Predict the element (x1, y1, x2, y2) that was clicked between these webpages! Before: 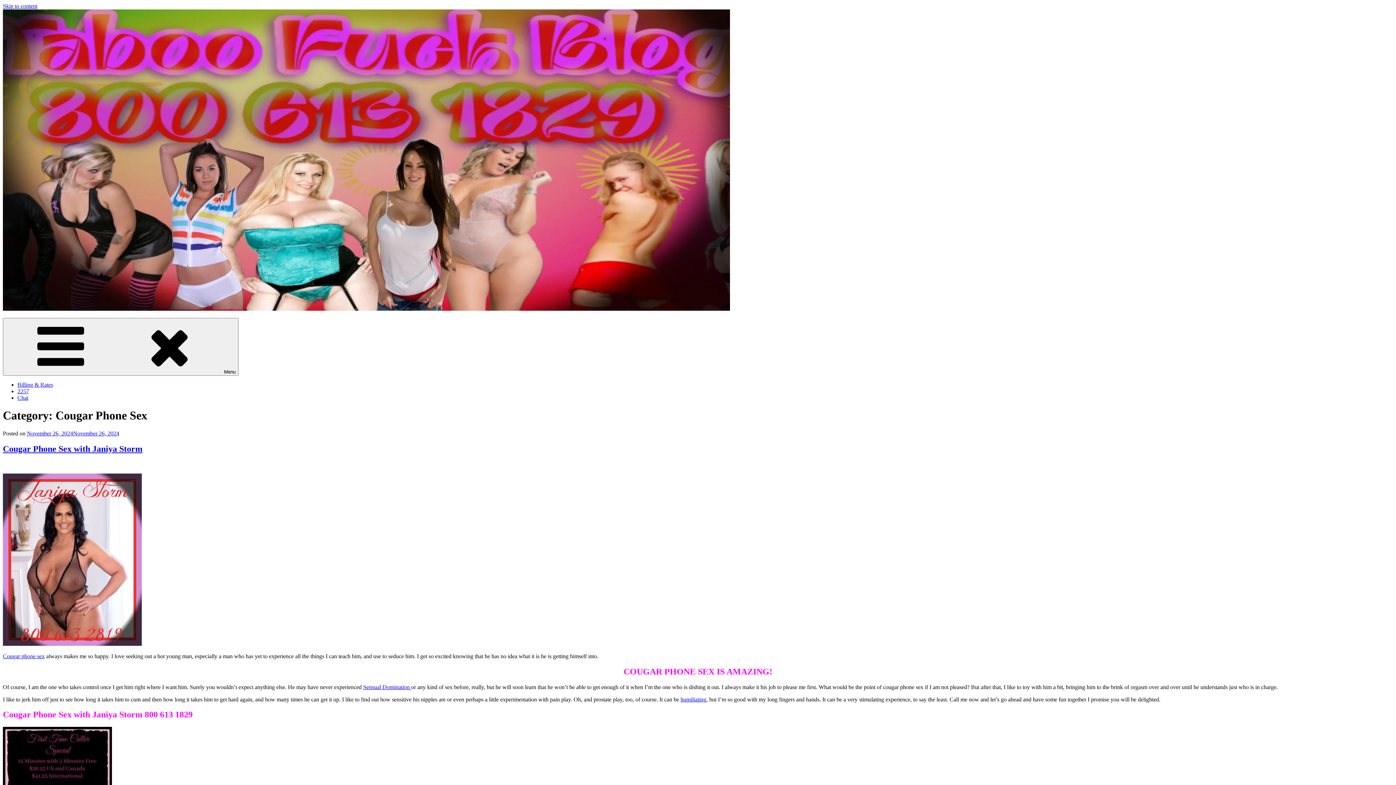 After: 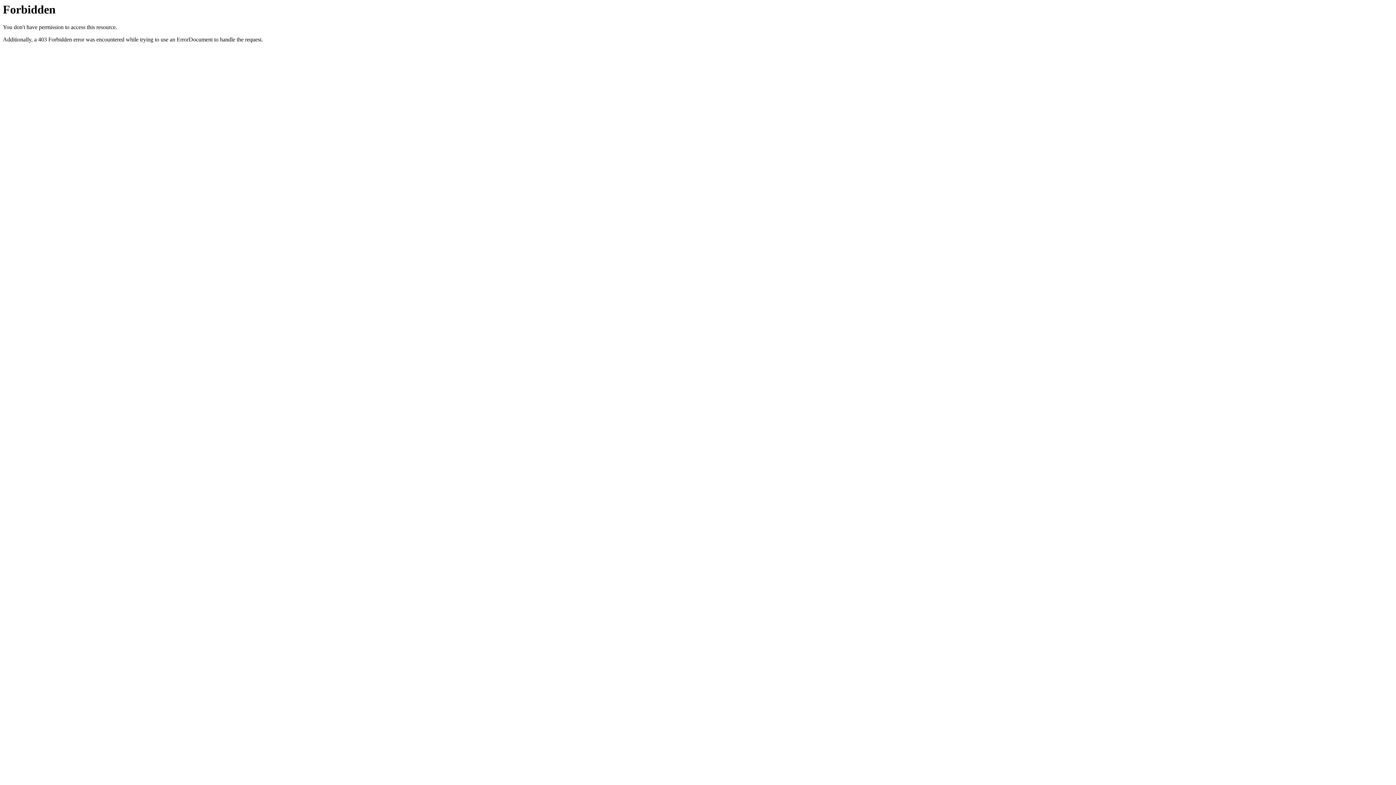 Action: bbox: (2, 640, 141, 647)